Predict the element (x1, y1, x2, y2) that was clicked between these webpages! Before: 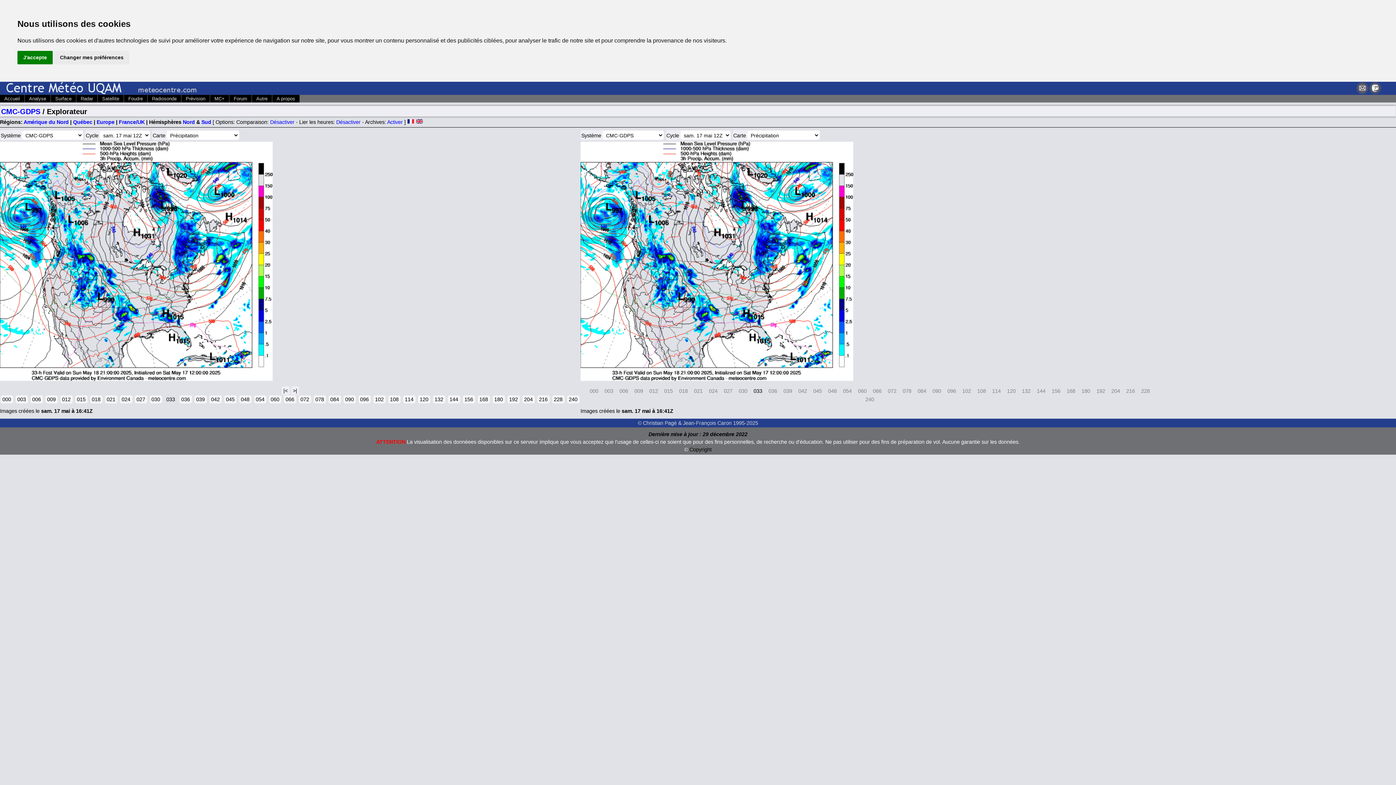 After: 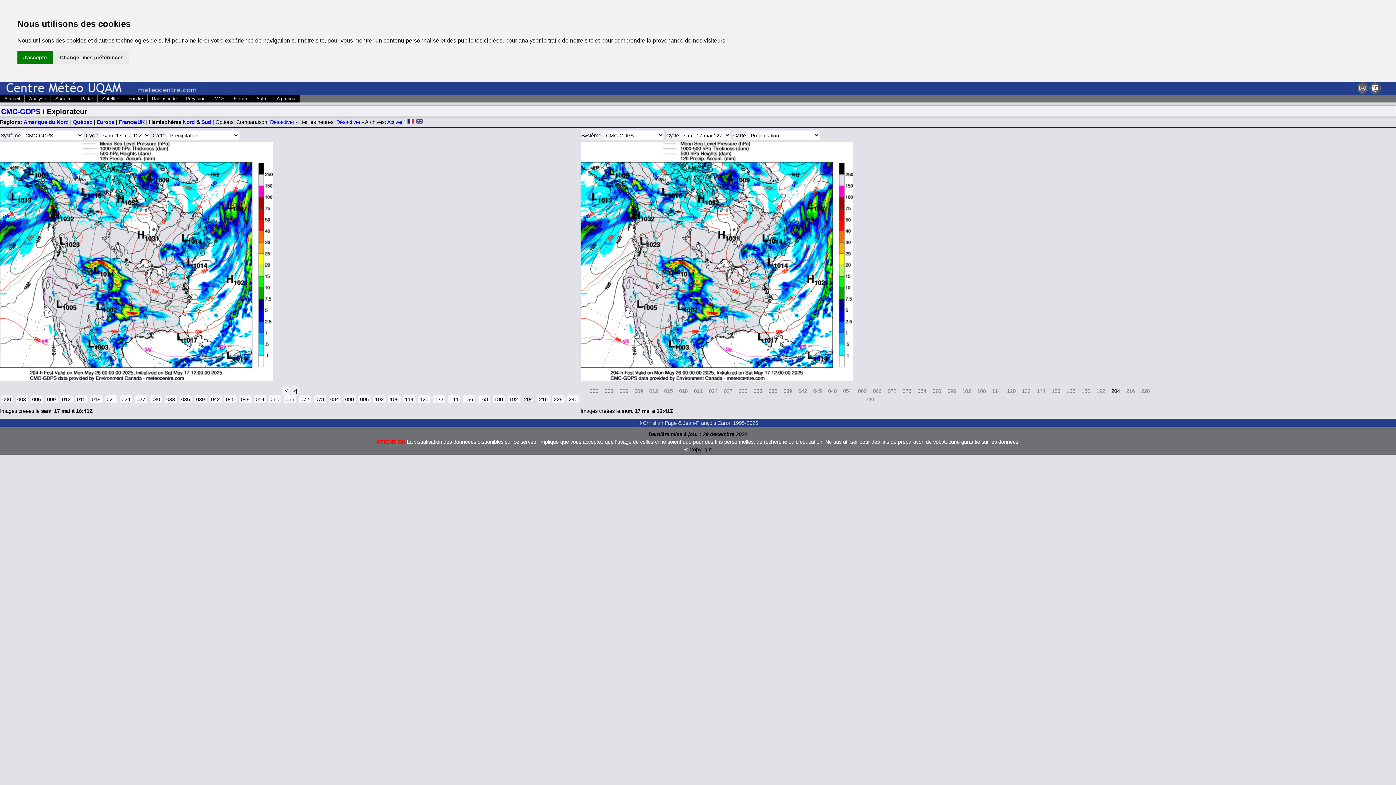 Action: bbox: (522, 395, 534, 403) label: 204